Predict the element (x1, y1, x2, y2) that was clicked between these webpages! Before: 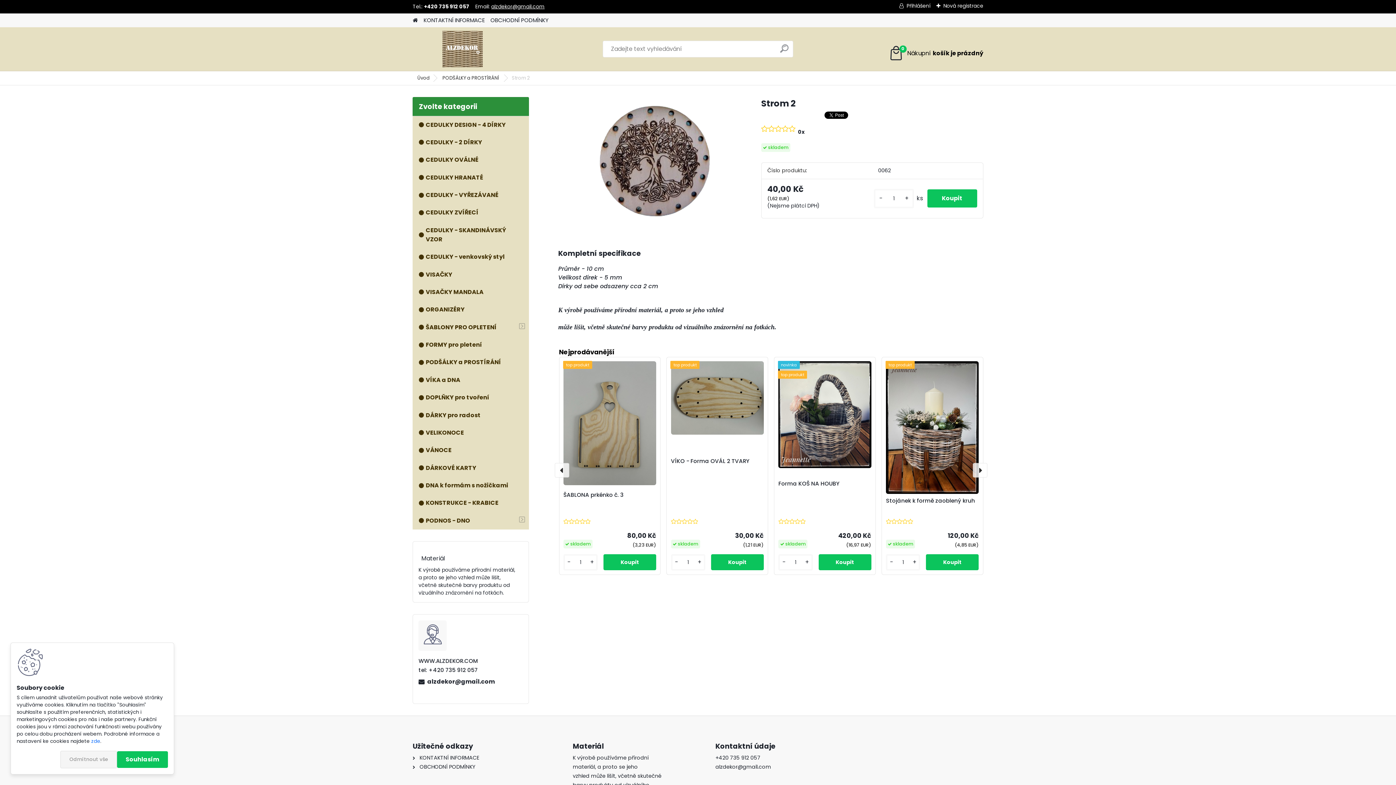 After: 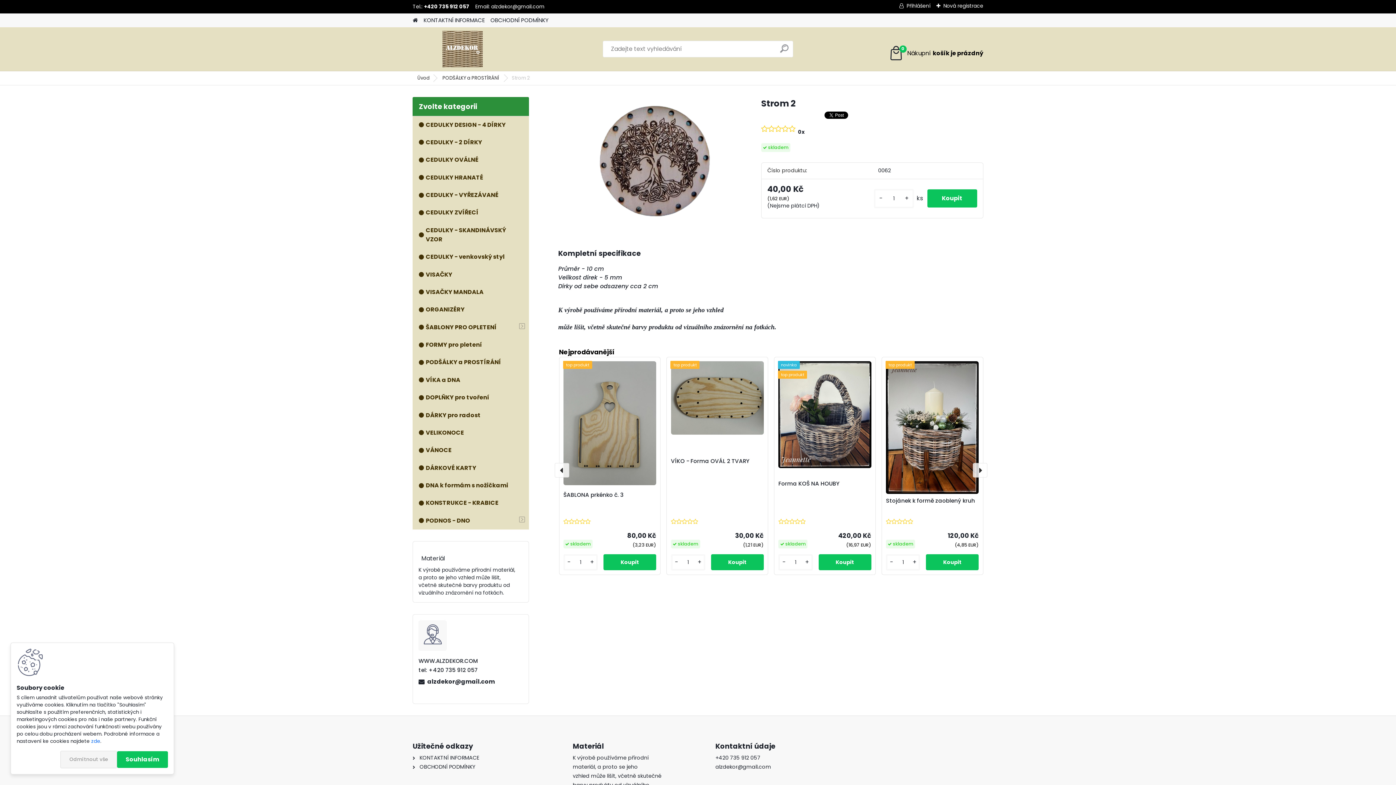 Action: label: alzdekor@gmail.com bbox: (491, 2, 544, 10)